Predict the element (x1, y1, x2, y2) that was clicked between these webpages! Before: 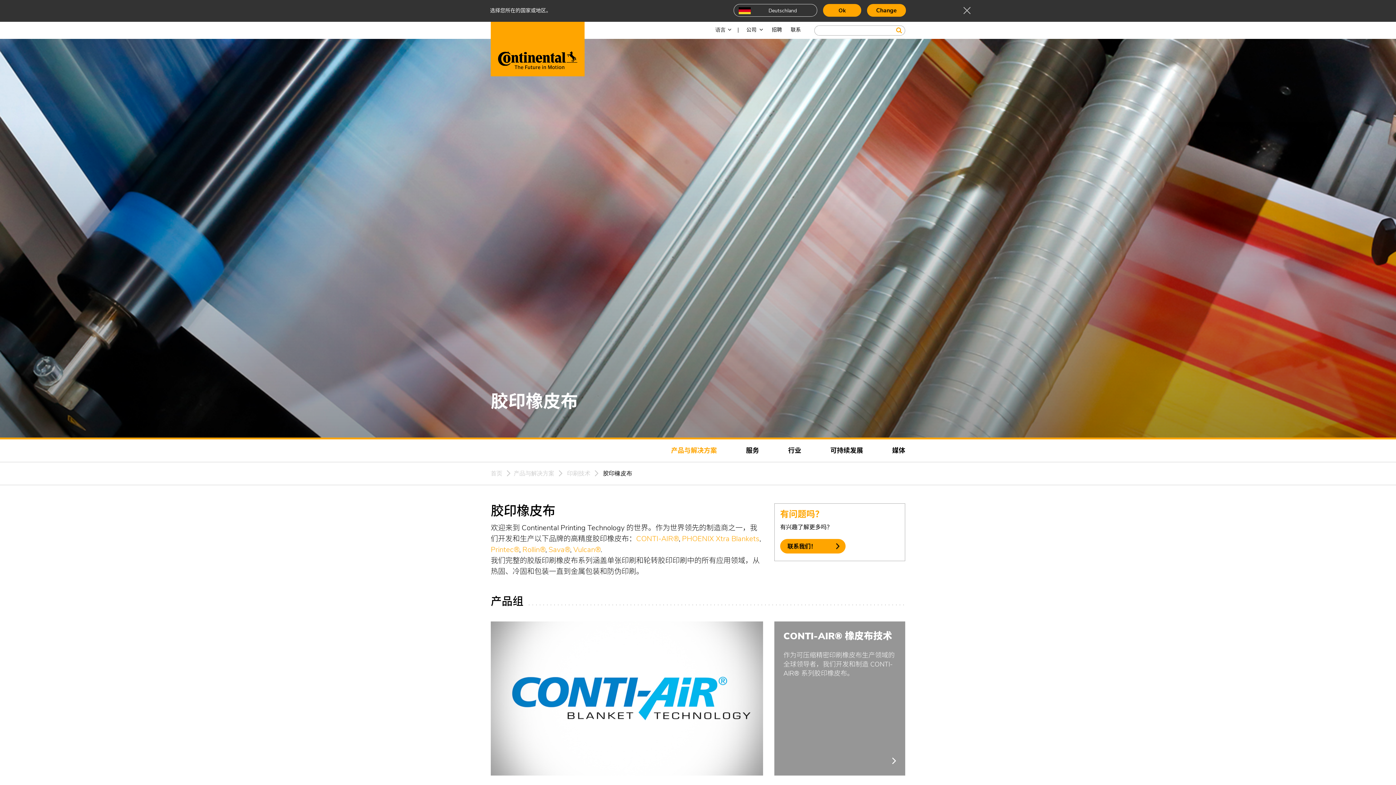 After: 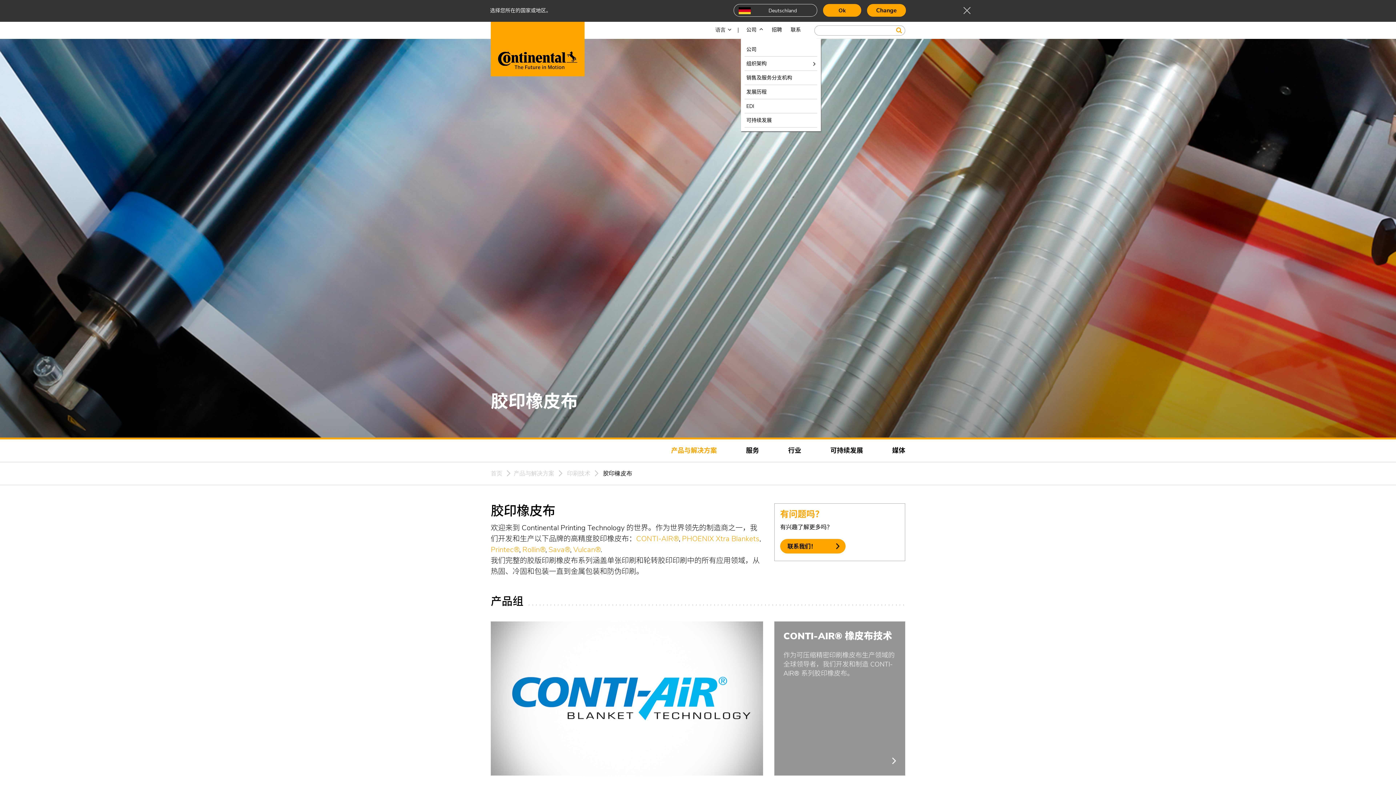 Action: bbox: (742, 26, 756, 33) label: 公司